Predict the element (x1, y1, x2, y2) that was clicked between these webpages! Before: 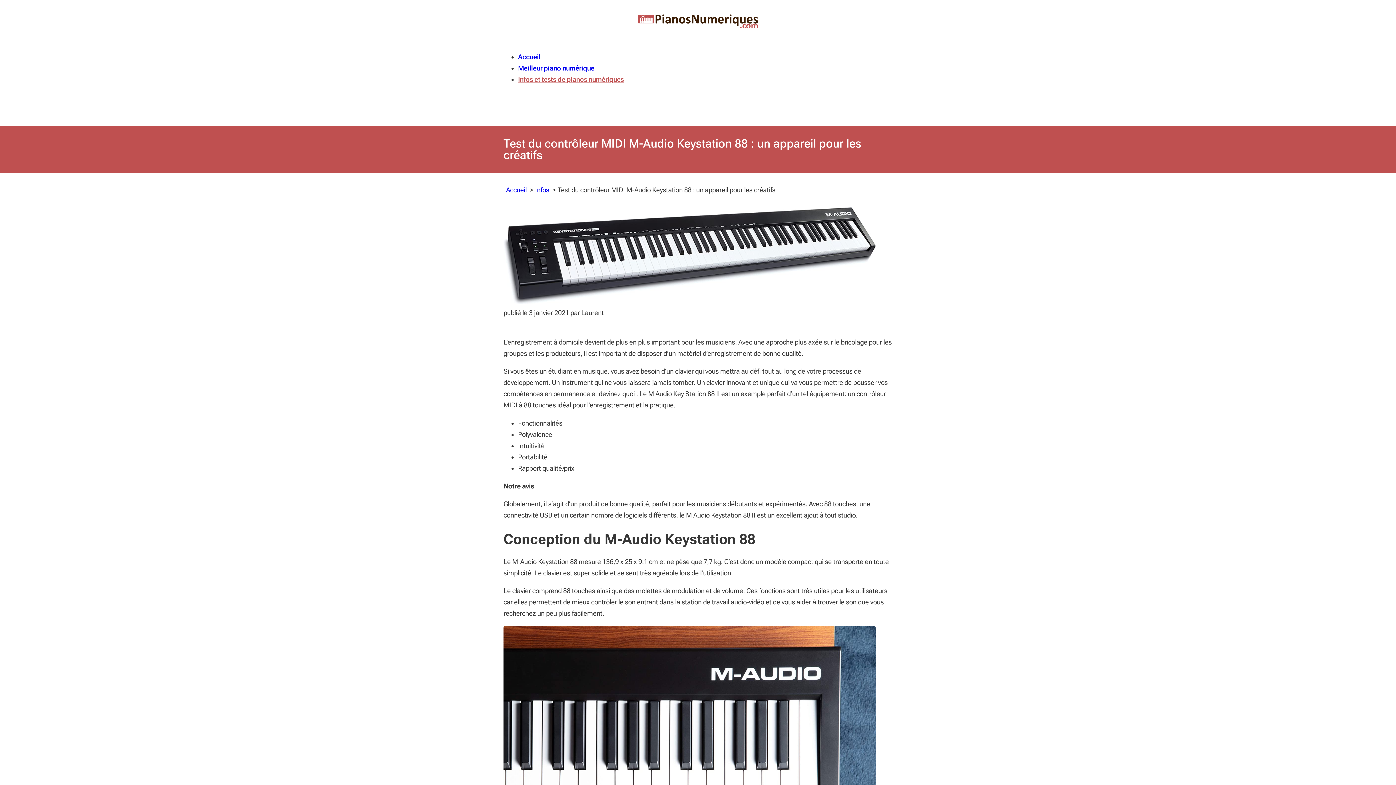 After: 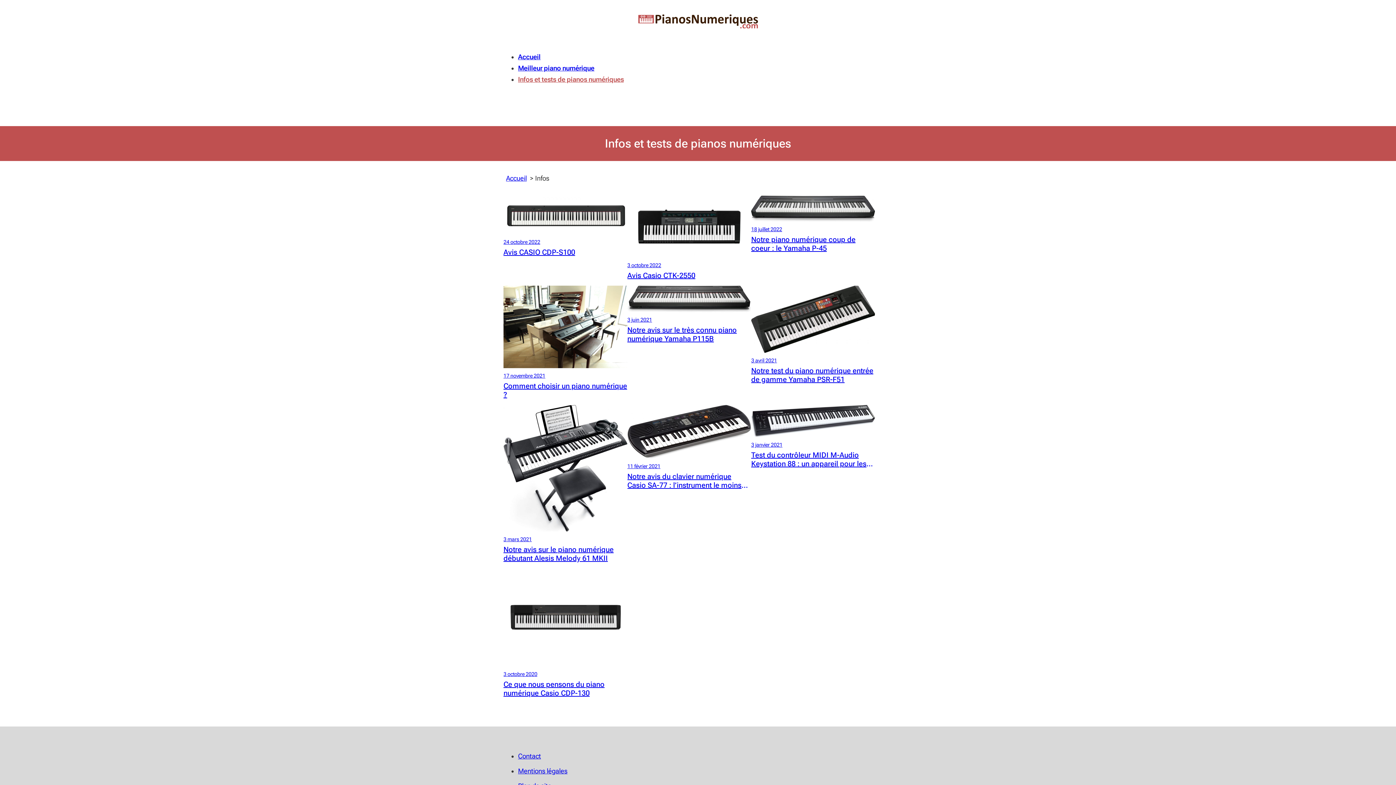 Action: label: Infos et tests de pianos numériques bbox: (518, 75, 624, 83)